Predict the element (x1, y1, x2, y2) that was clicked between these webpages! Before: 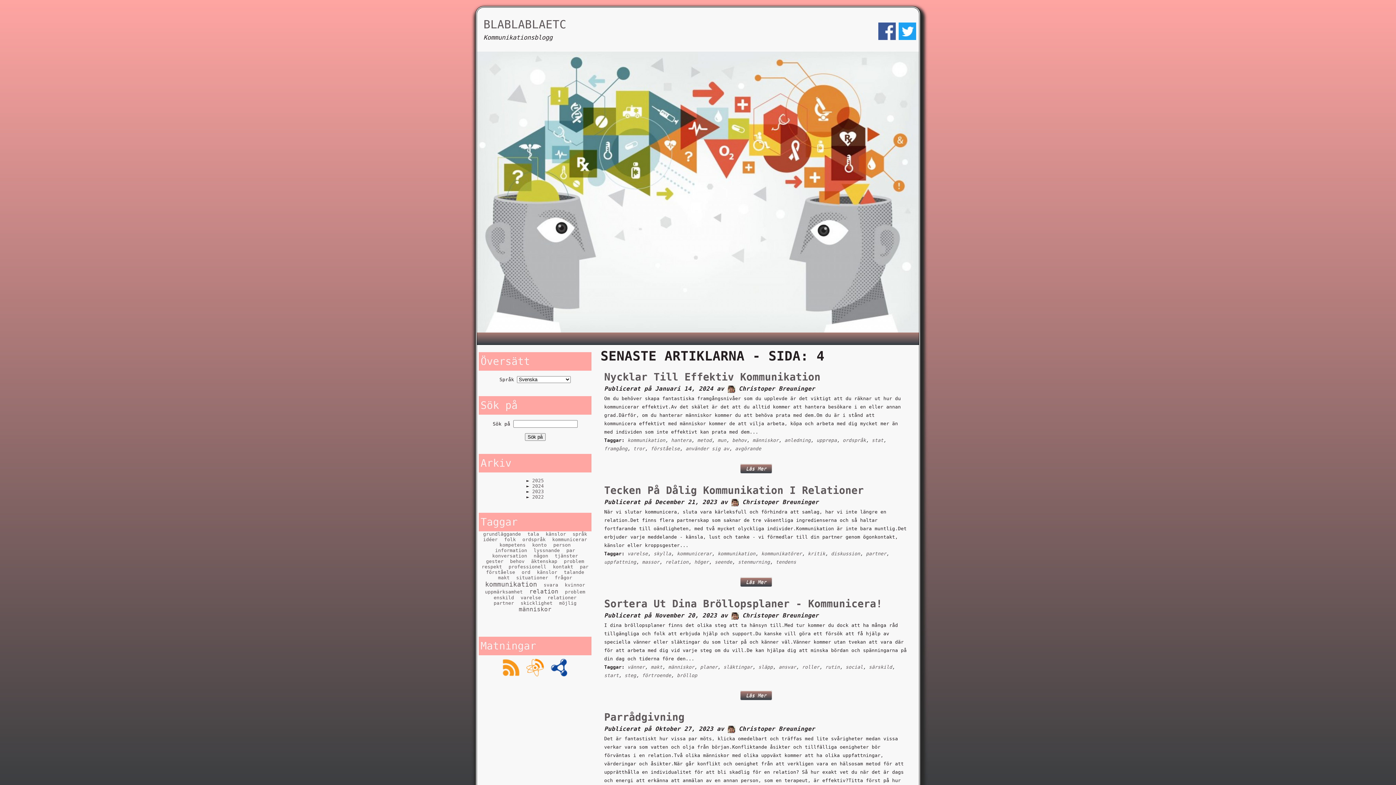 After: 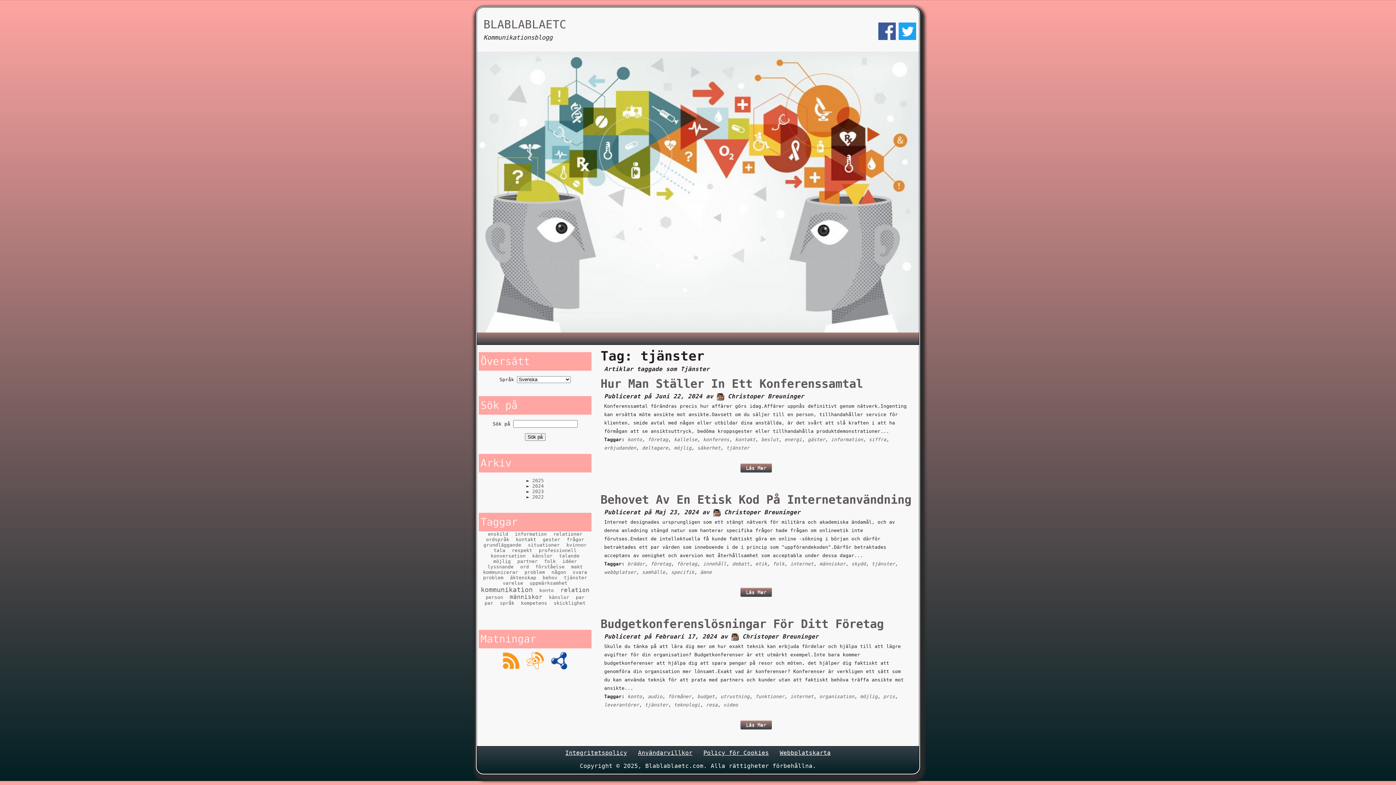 Action: label: tjänster bbox: (554, 553, 578, 559)